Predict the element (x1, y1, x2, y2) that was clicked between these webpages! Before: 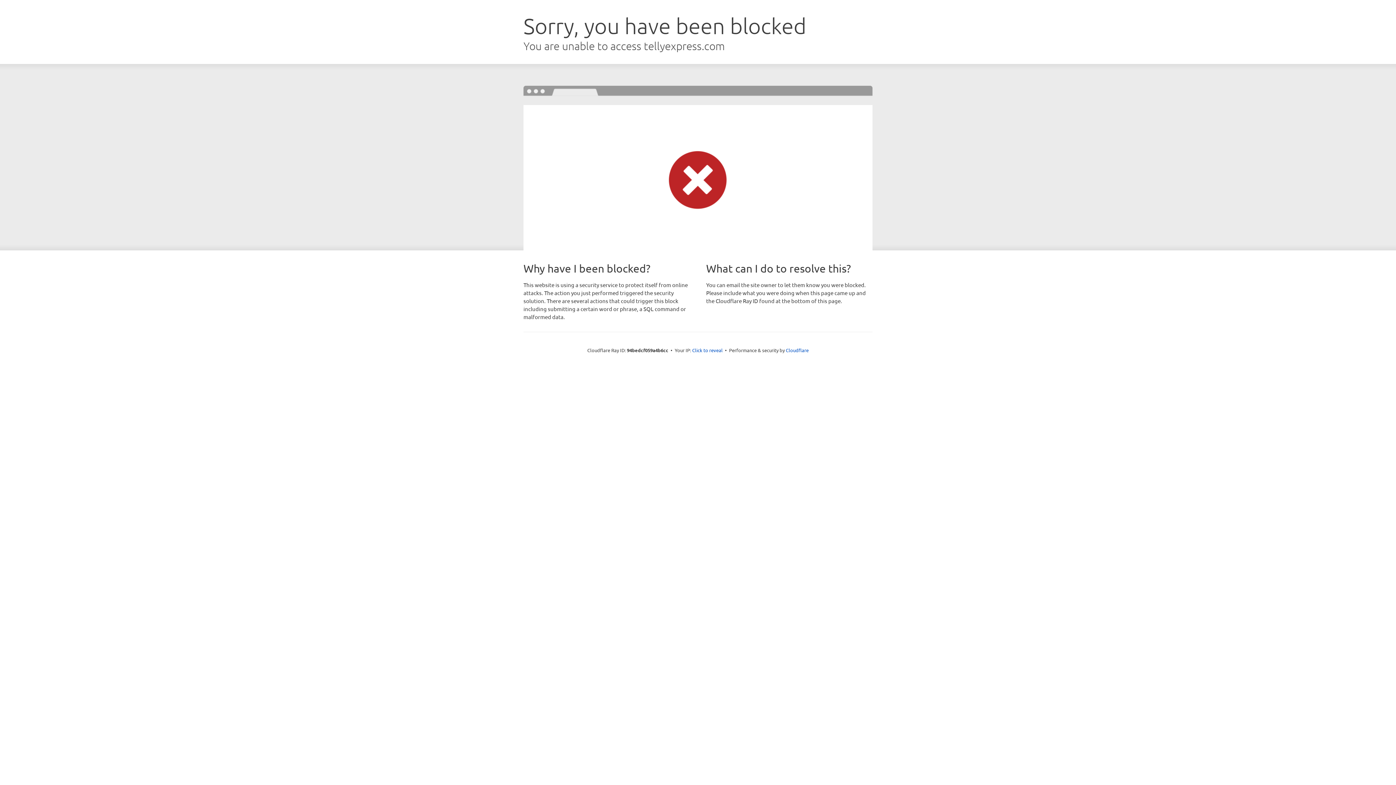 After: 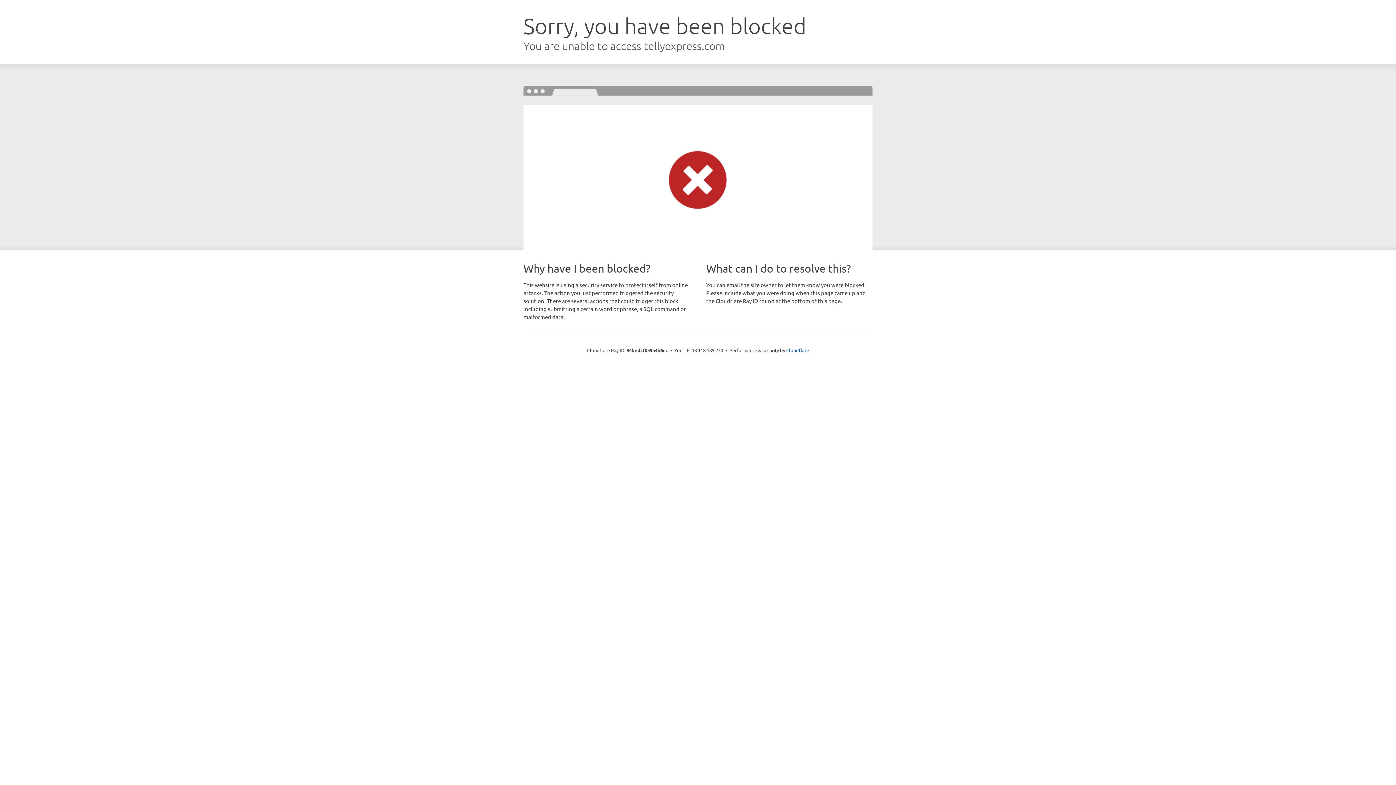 Action: bbox: (692, 346, 722, 353) label: Click to reveal